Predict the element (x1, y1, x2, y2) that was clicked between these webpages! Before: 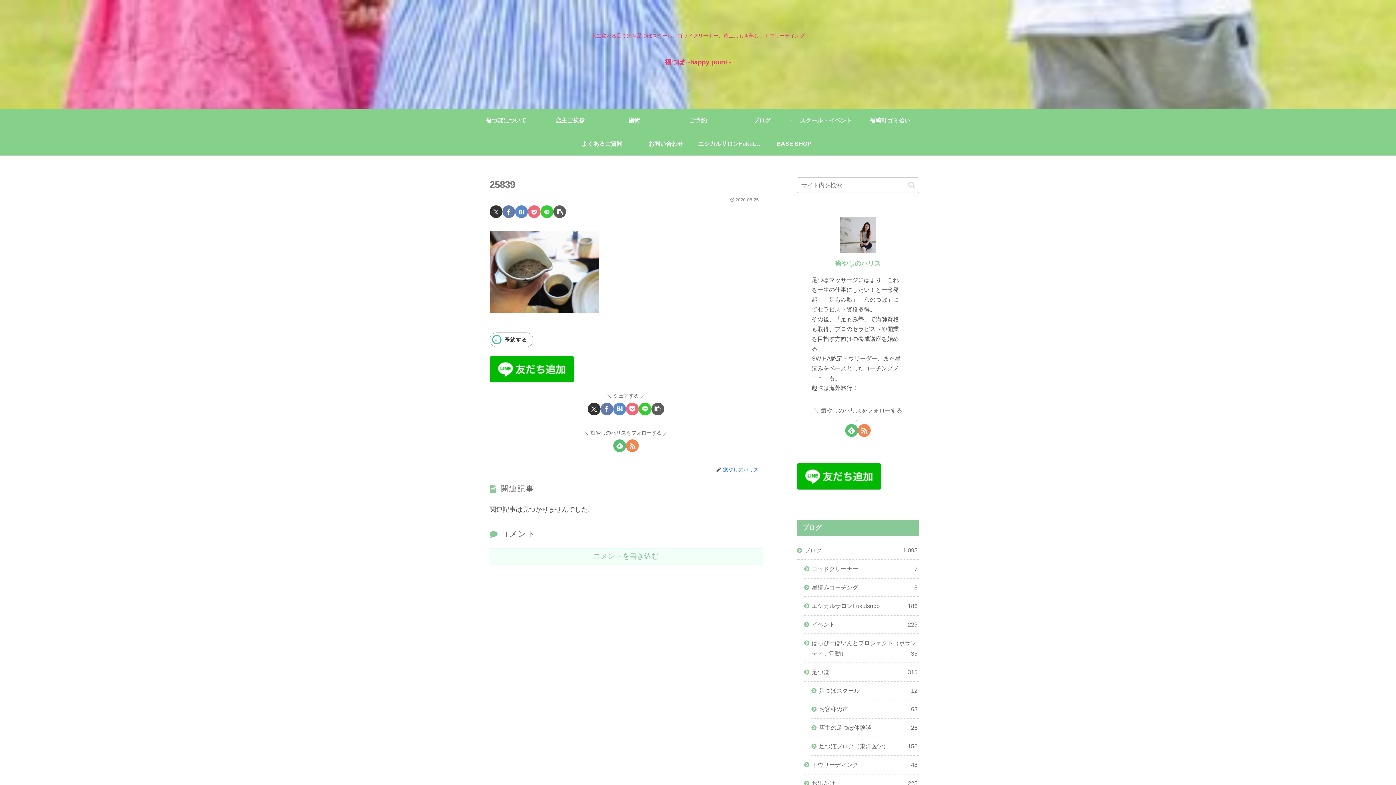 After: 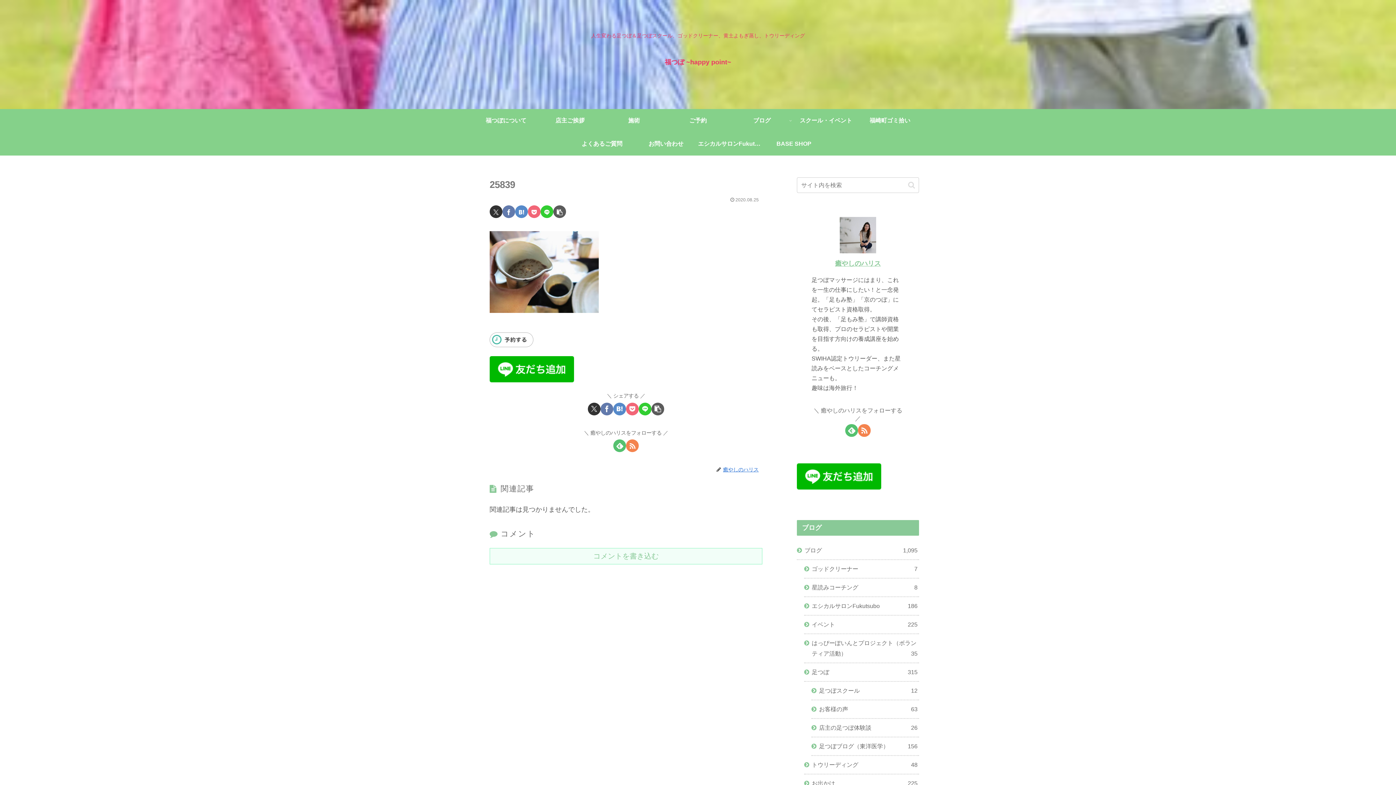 Action: label: RSSで更新情報を購読 bbox: (858, 424, 870, 437)